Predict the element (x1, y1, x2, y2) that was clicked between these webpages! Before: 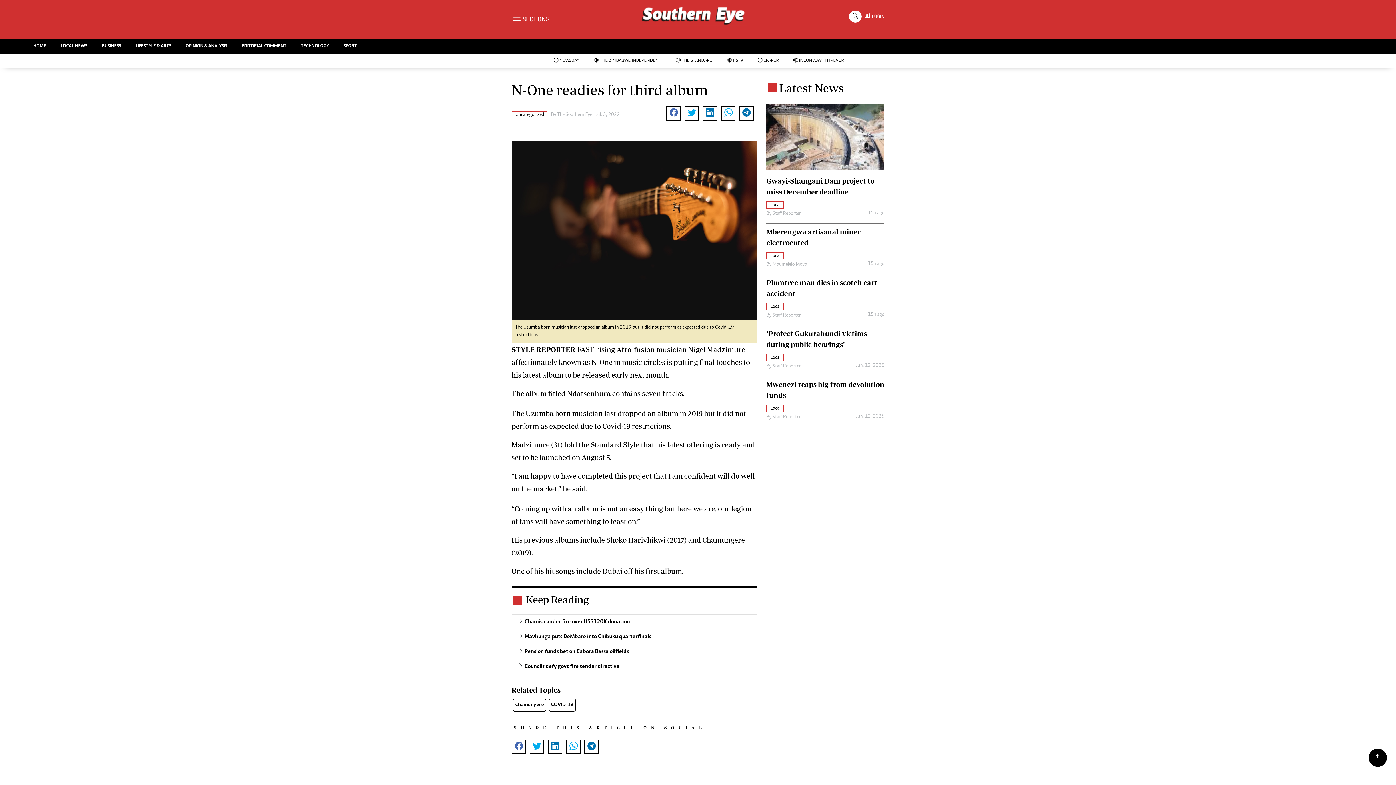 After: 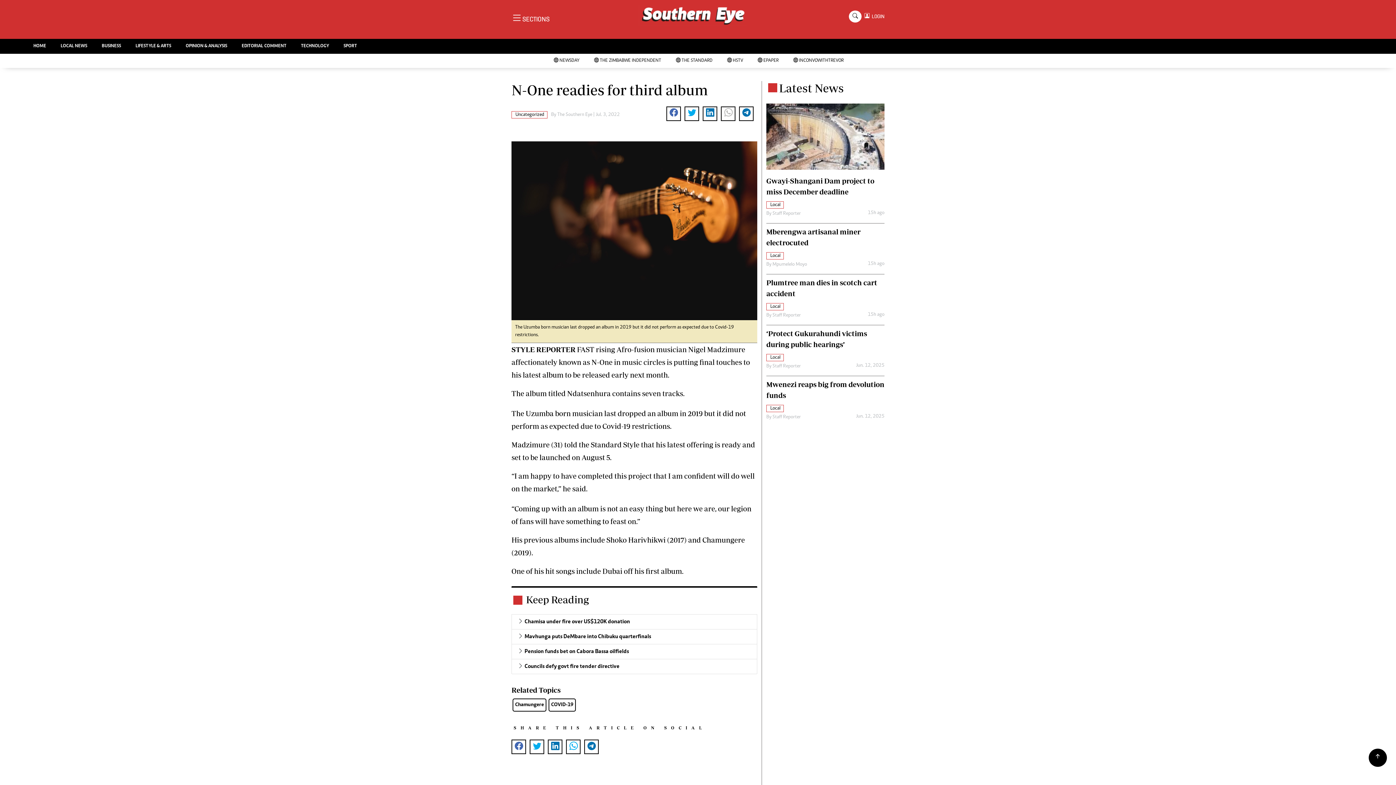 Action: bbox: (721, 106, 735, 120)